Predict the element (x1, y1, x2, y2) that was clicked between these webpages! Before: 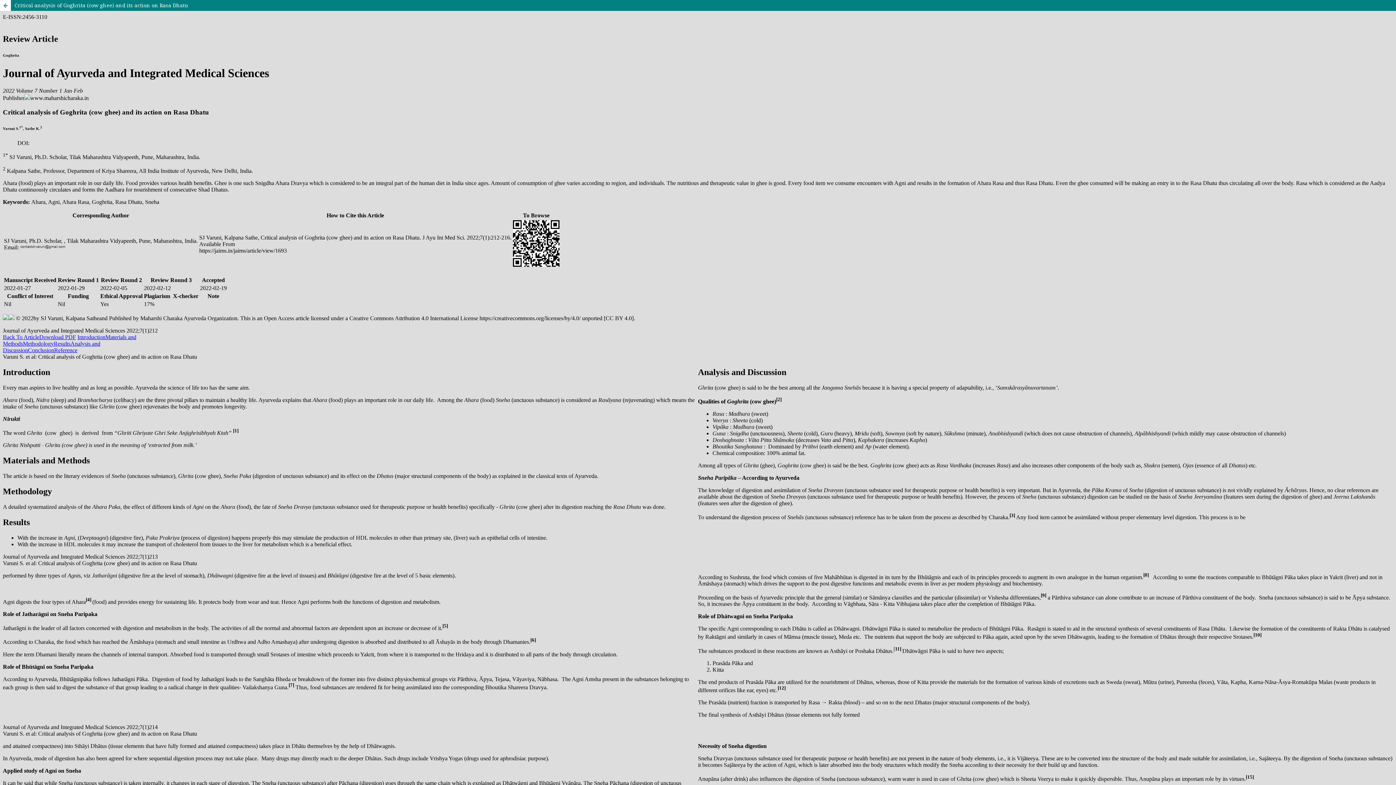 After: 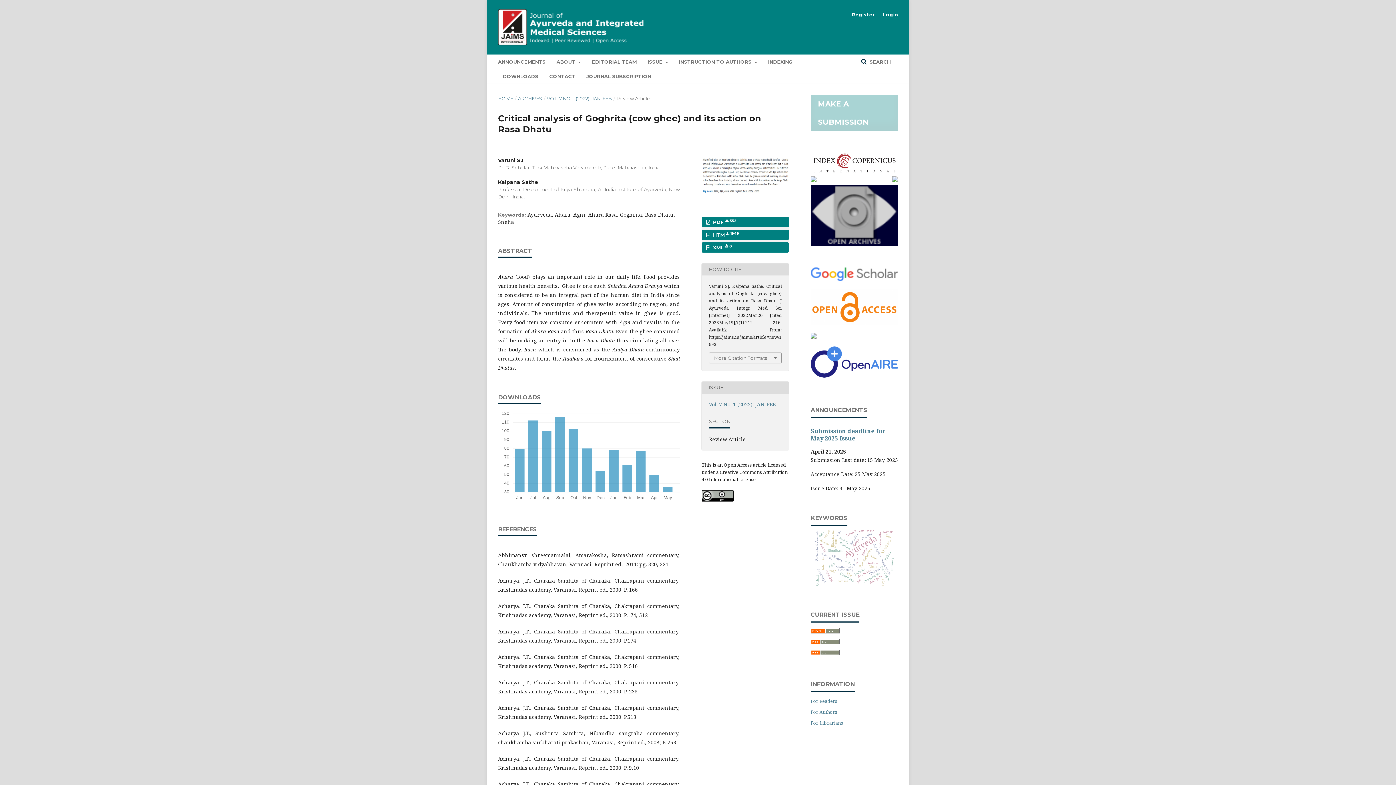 Action: bbox: (0, 0, 1396, 10) label: Critical analysis of Goghrita (cow ghee) and its action on Rasa Dhatu